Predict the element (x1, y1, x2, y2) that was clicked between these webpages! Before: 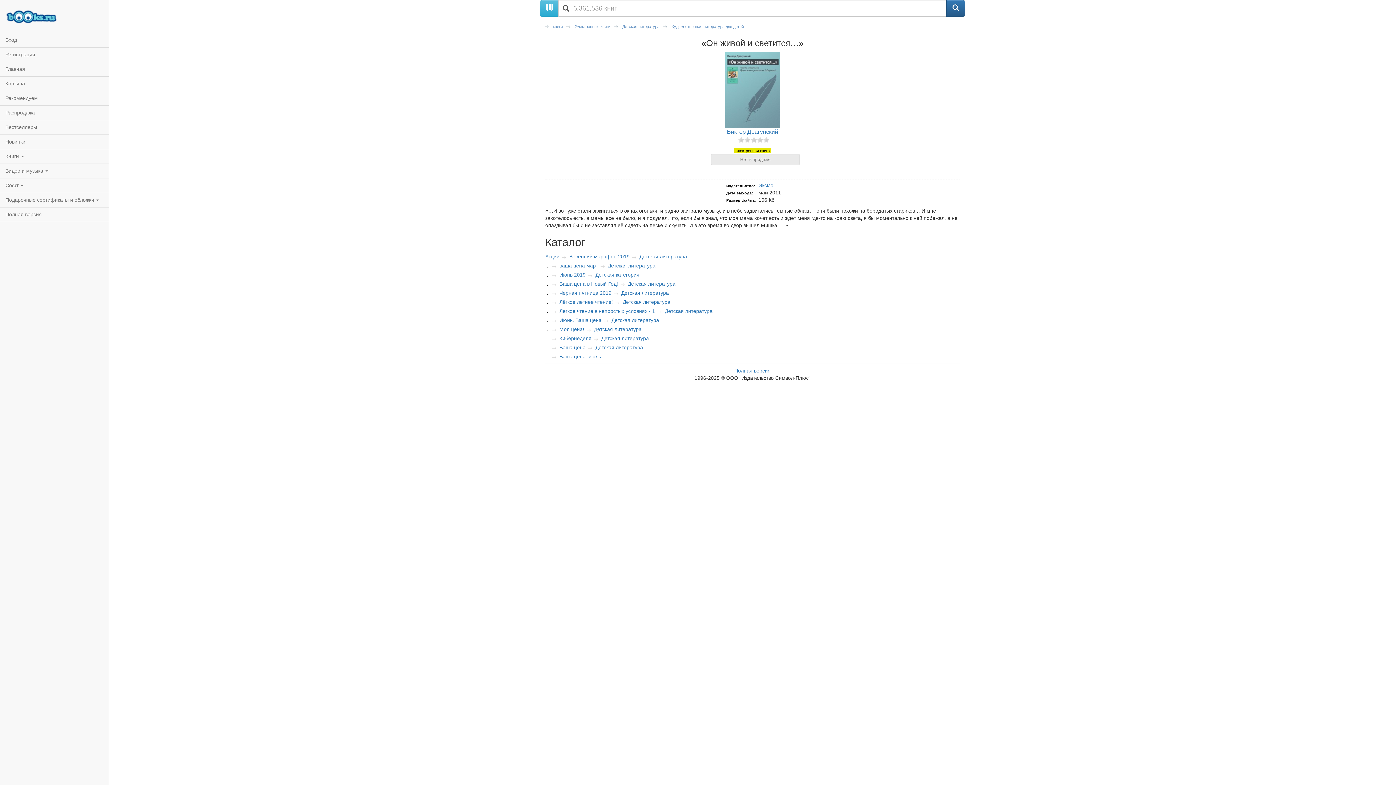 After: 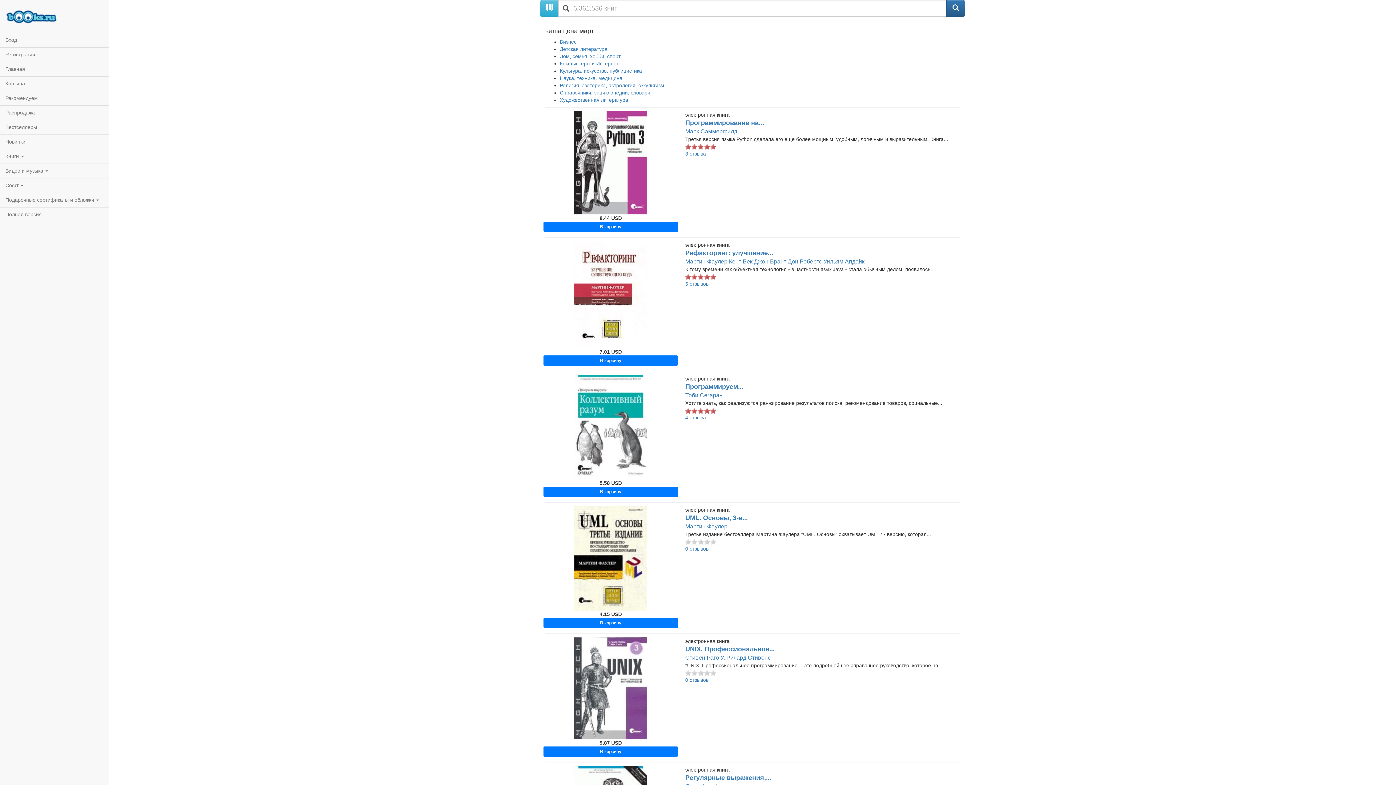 Action: bbox: (559, 262, 598, 268) label: ваша цена март